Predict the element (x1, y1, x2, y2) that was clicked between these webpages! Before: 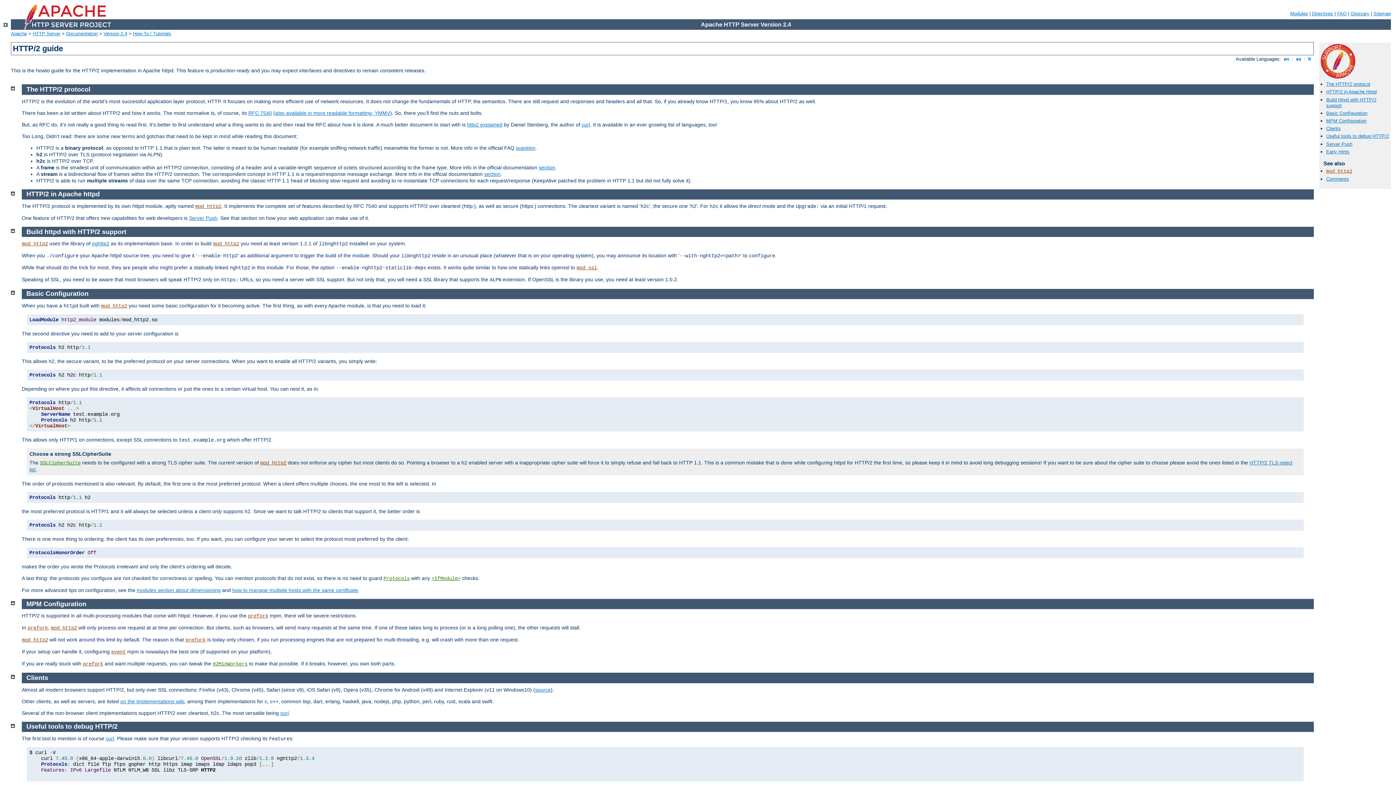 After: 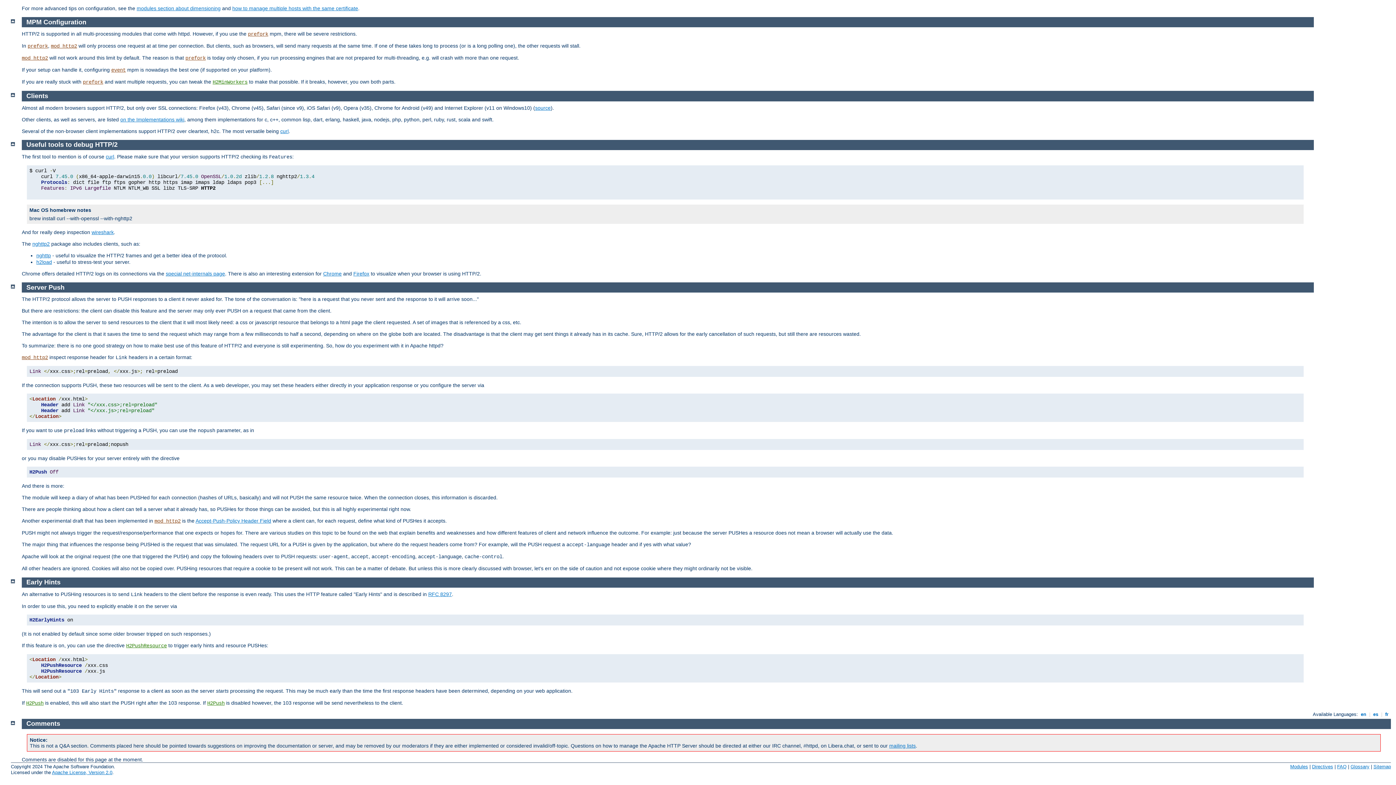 Action: bbox: (1326, 118, 1366, 123) label: MPM Configuration